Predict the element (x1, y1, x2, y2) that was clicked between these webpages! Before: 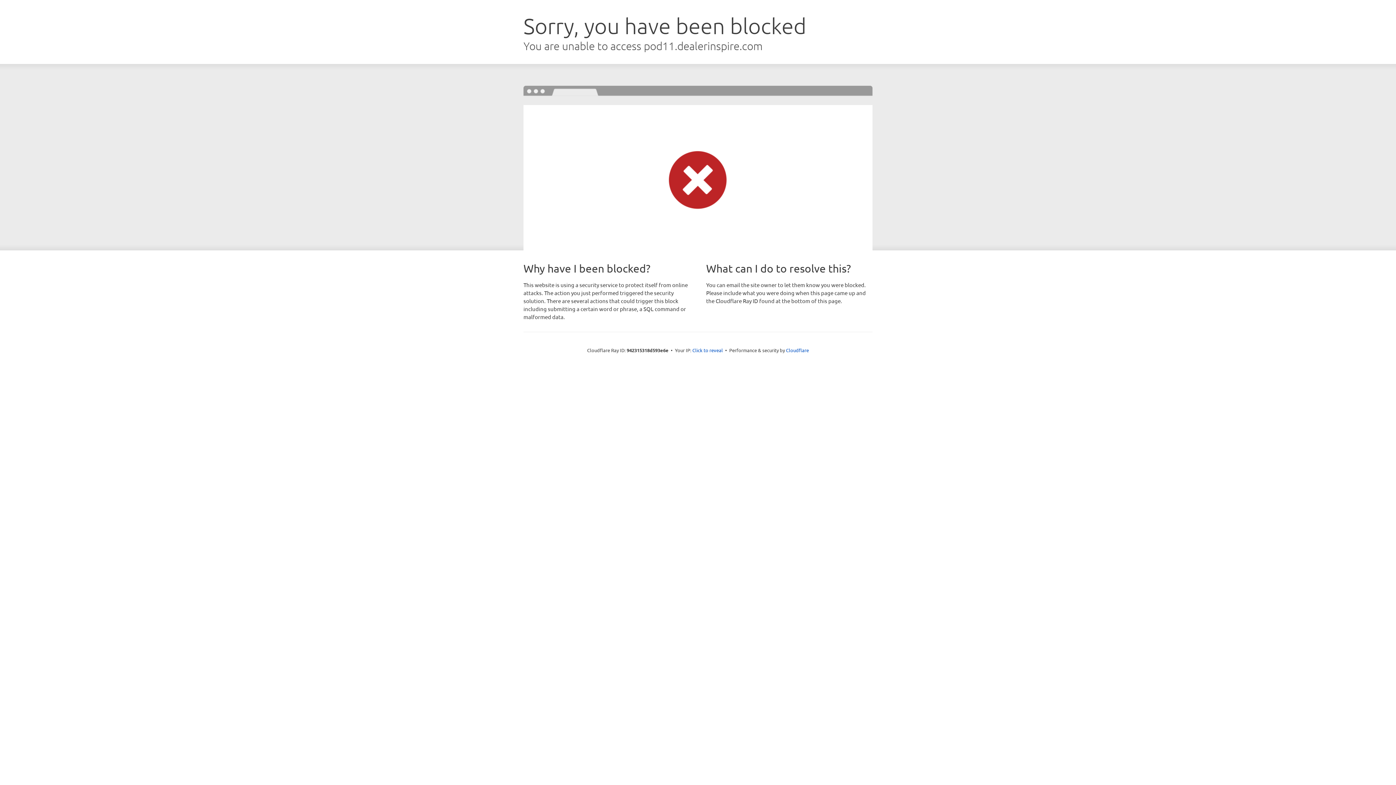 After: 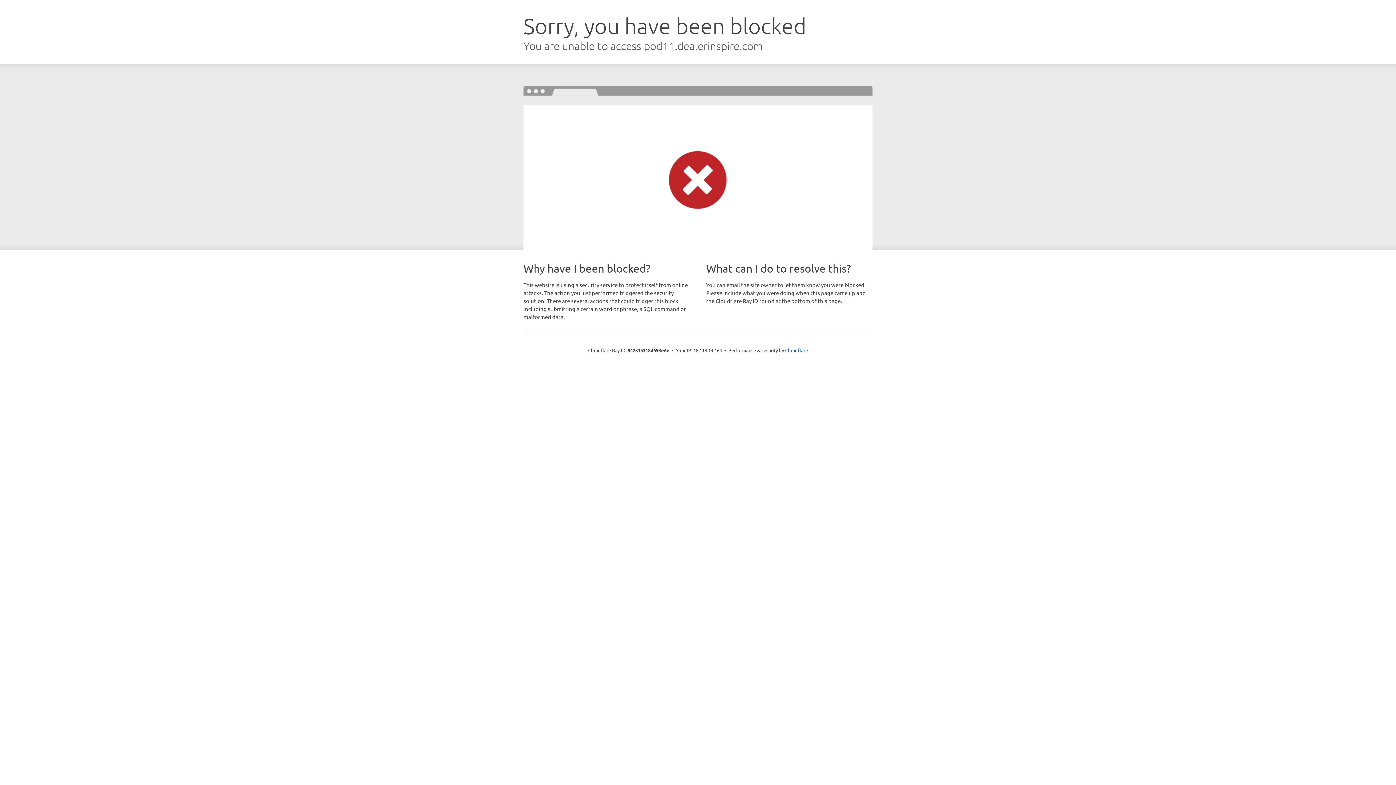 Action: bbox: (692, 346, 723, 353) label: Click to reveal